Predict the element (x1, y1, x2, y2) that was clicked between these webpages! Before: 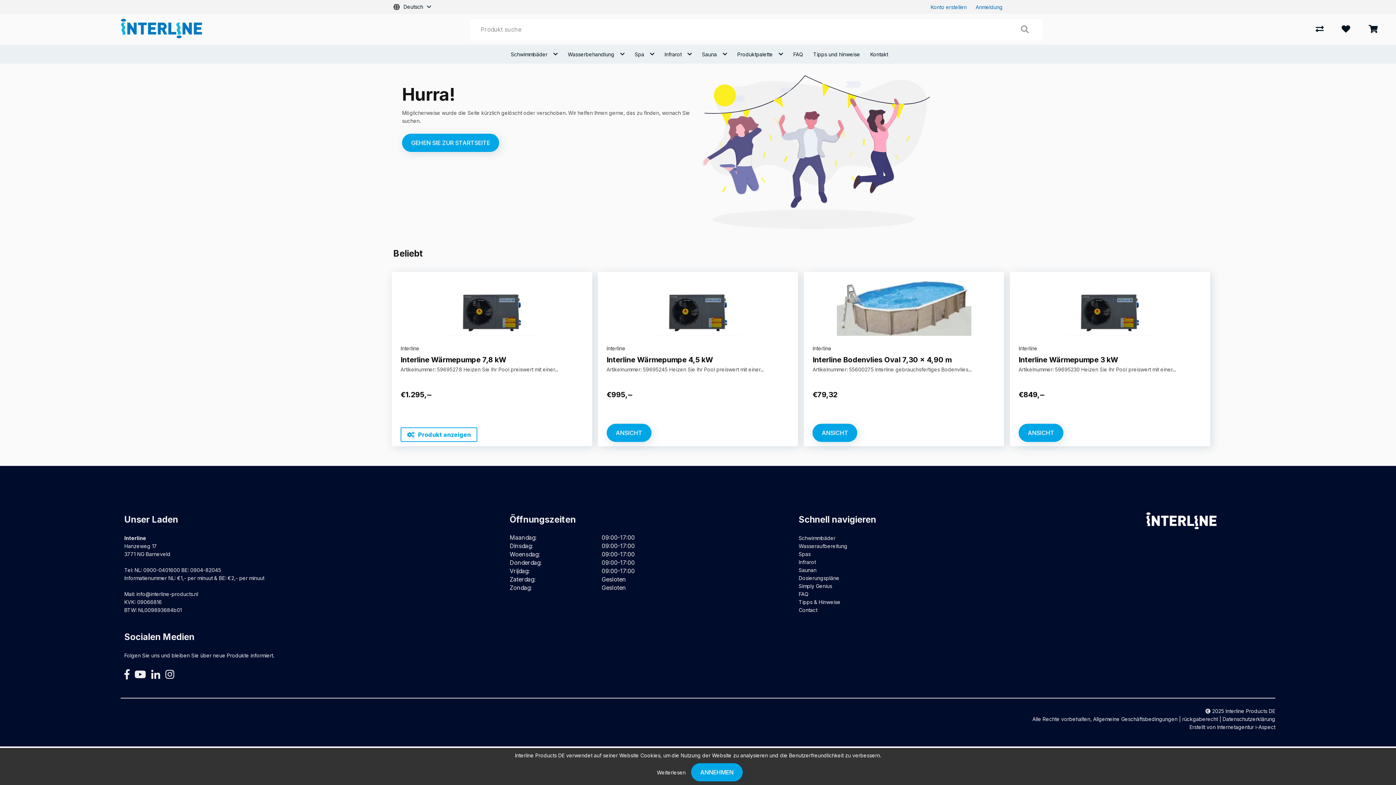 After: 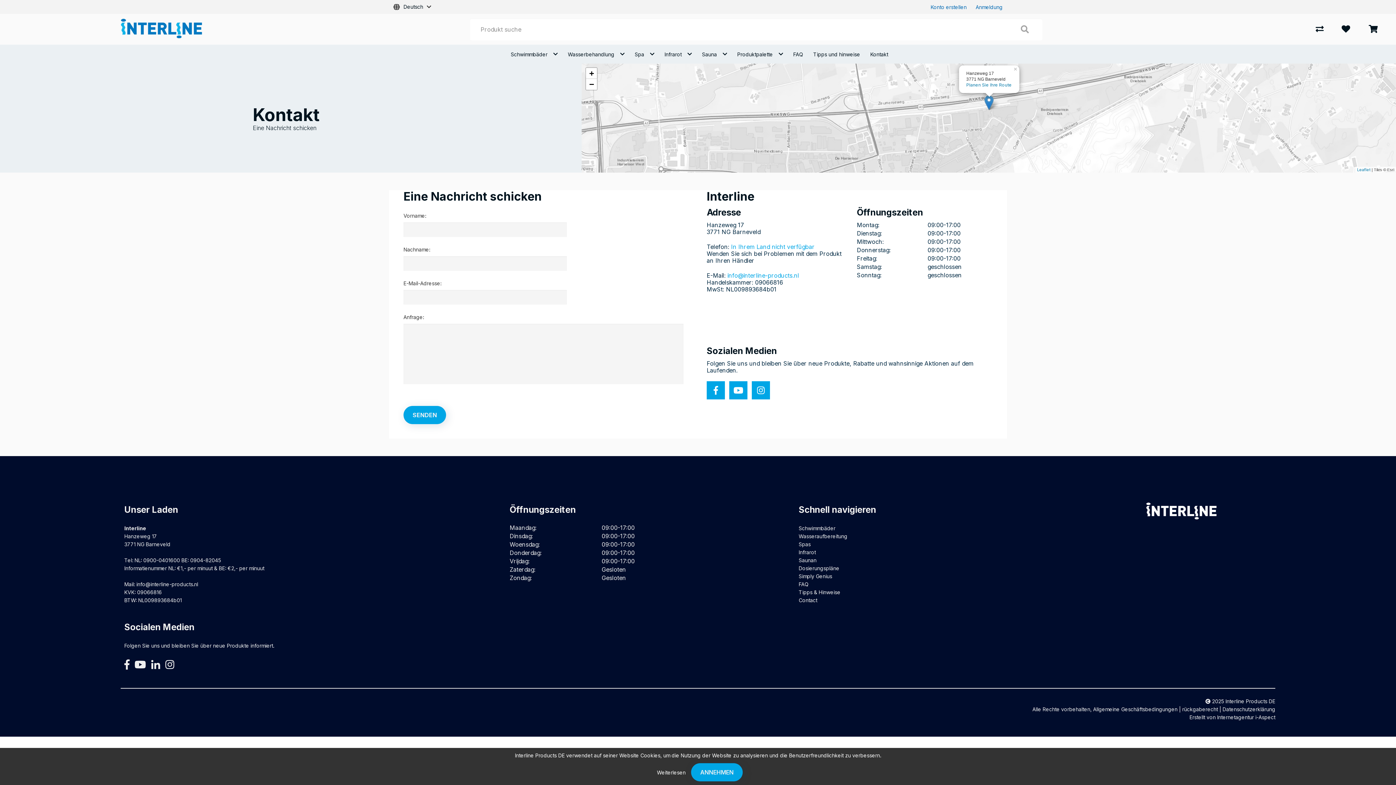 Action: bbox: (866, 44, 894, 63) label: Kontakt